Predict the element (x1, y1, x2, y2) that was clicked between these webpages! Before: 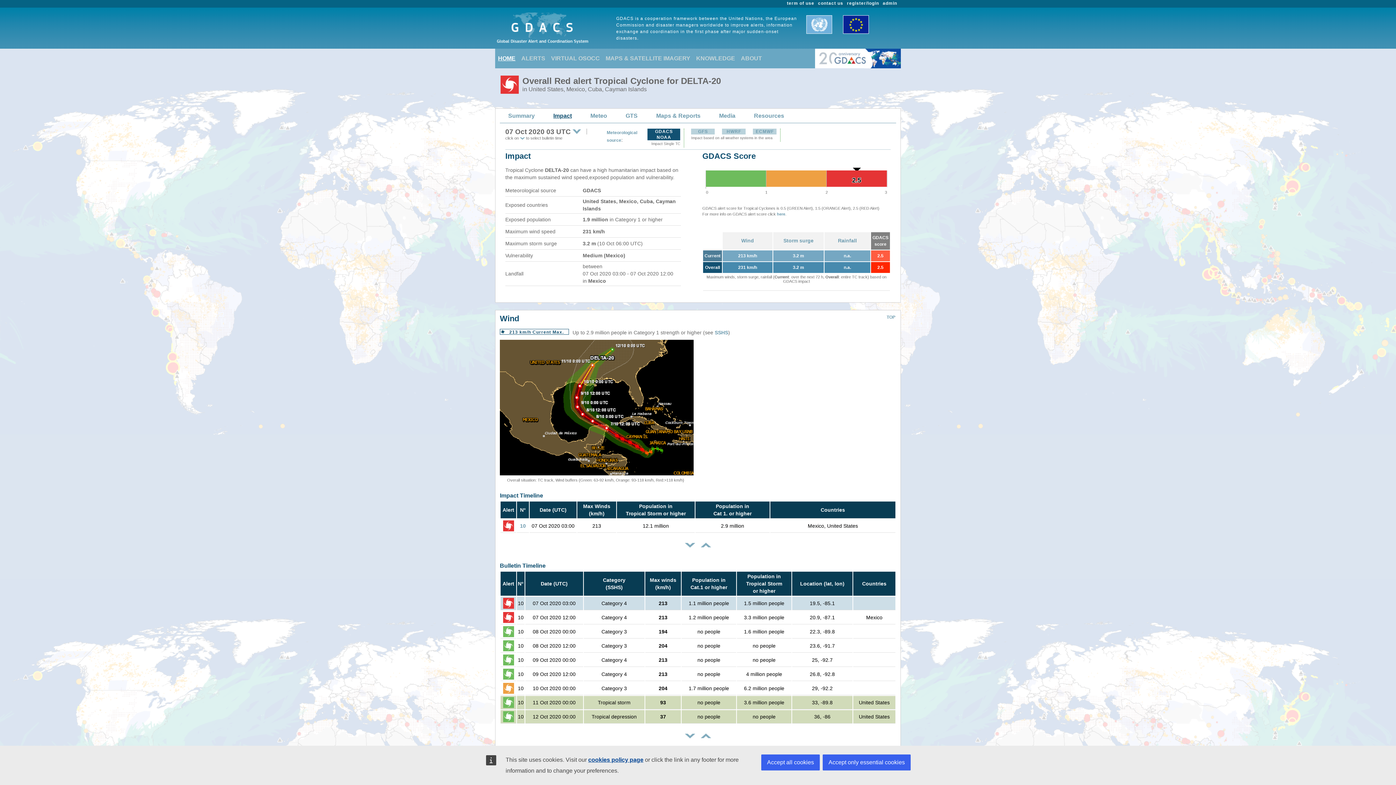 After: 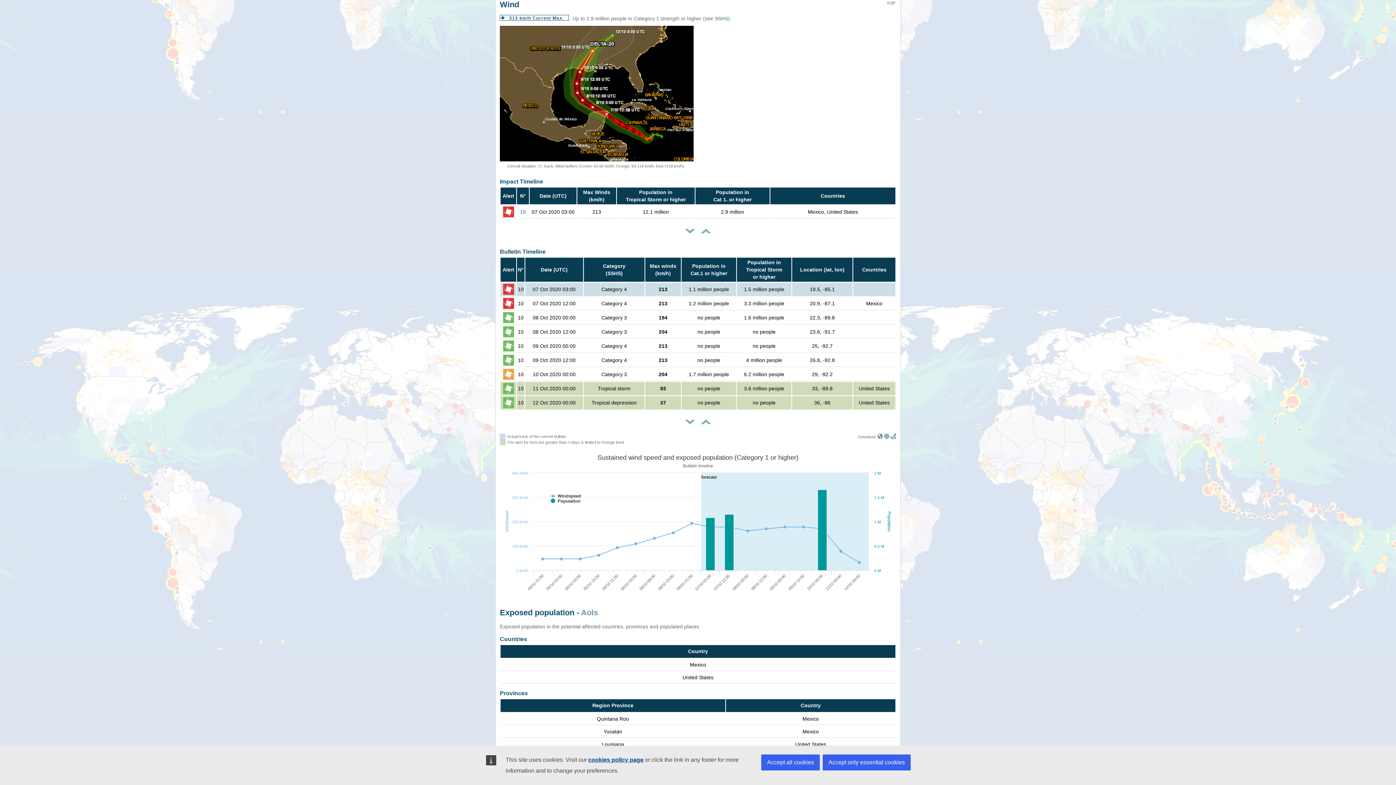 Action: label: Wind bbox: (741, 237, 754, 243)